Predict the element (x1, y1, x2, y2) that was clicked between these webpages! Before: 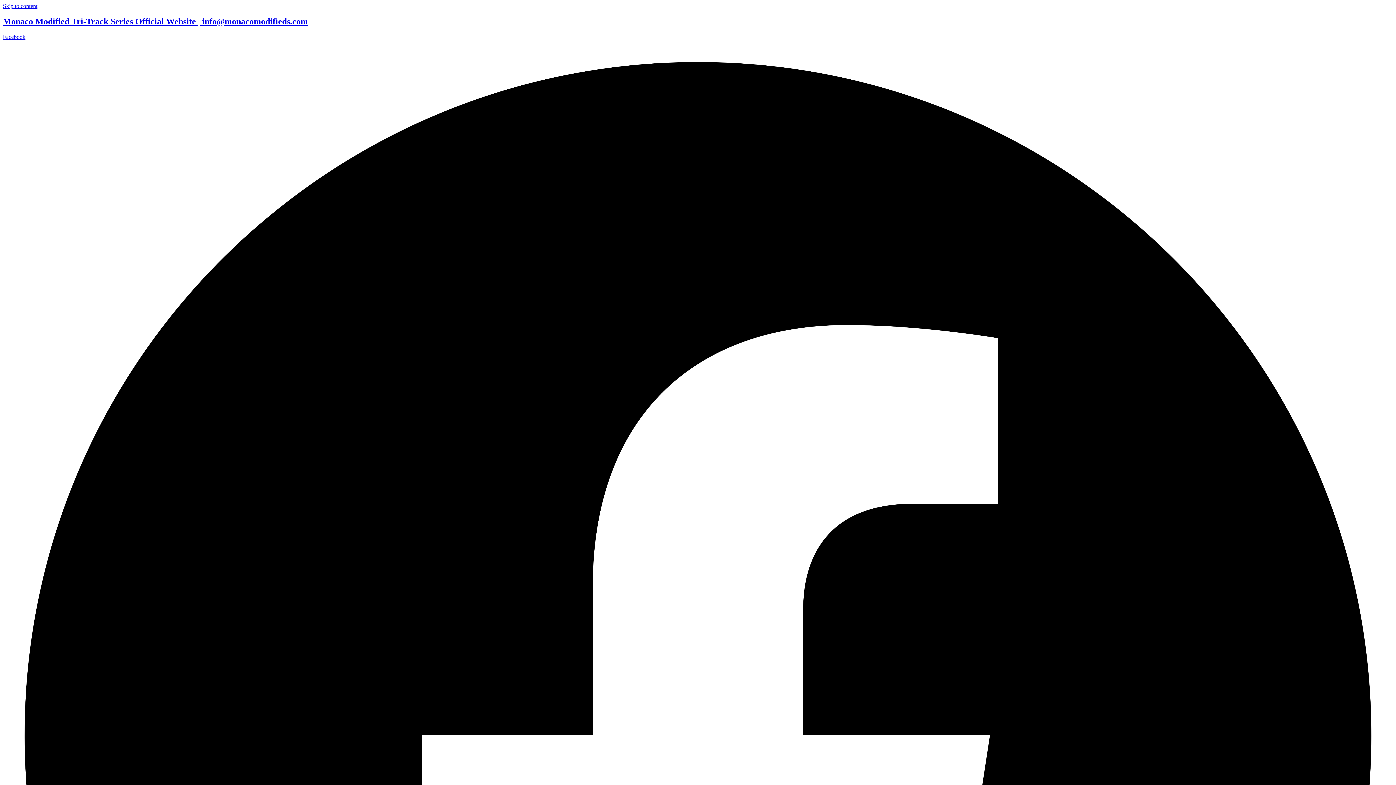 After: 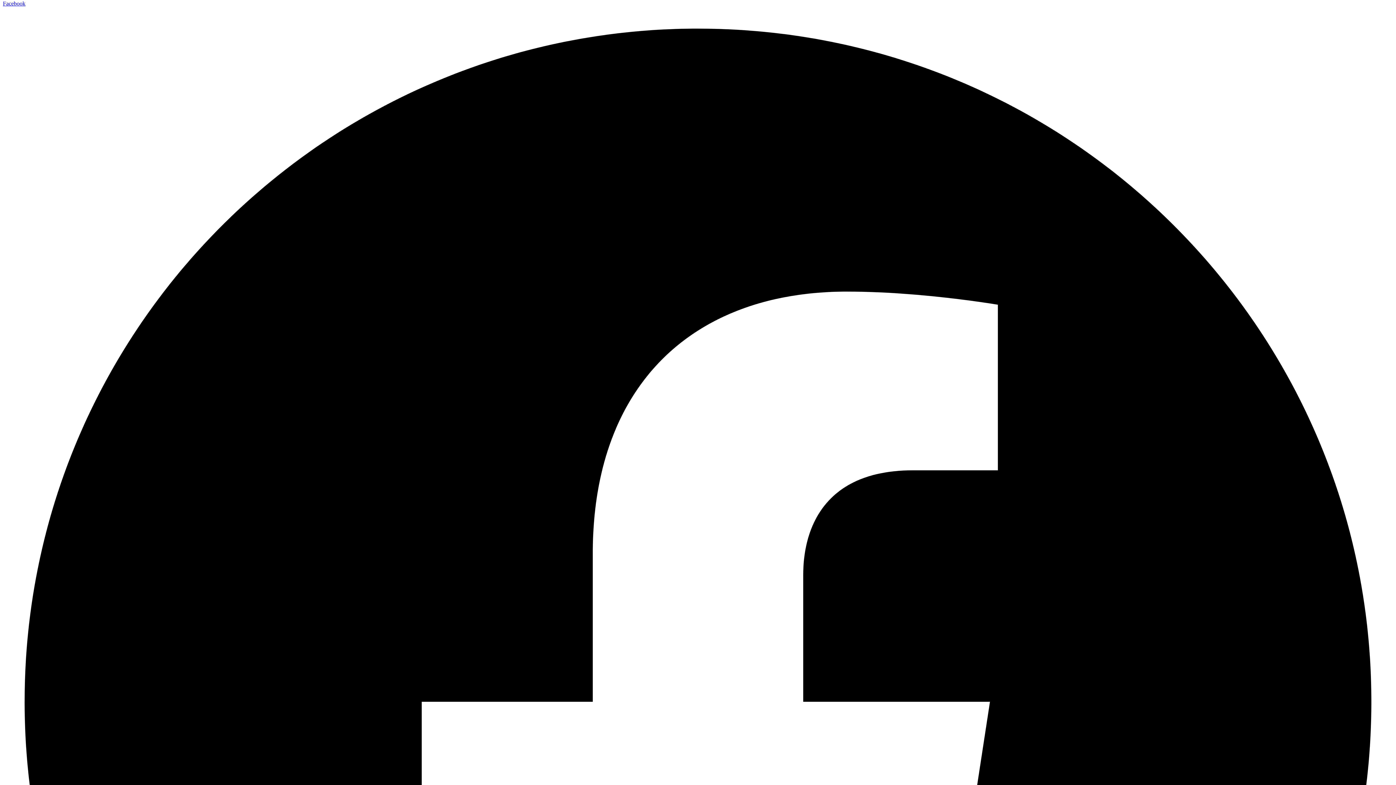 Action: label: Facebook   bbox: (2, 33, 1393, 1431)